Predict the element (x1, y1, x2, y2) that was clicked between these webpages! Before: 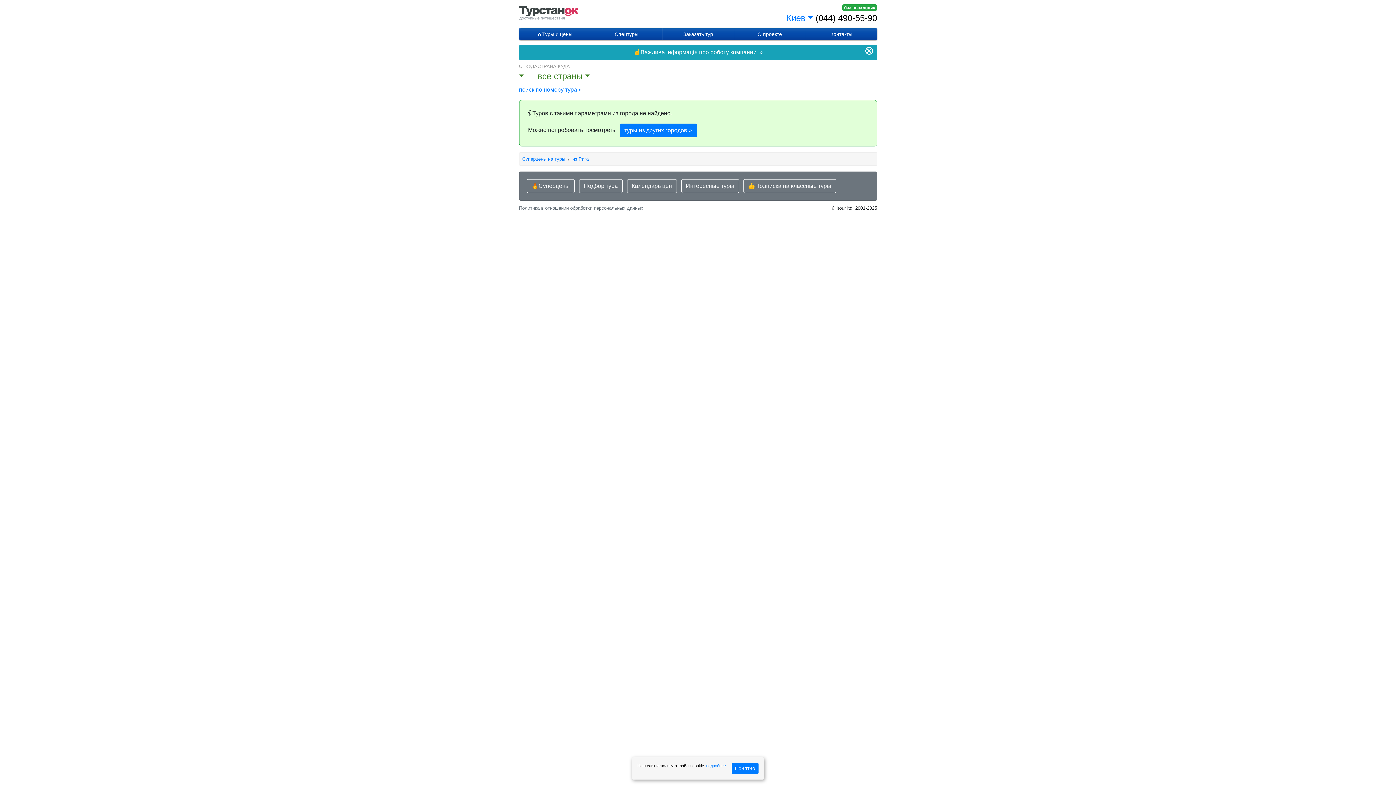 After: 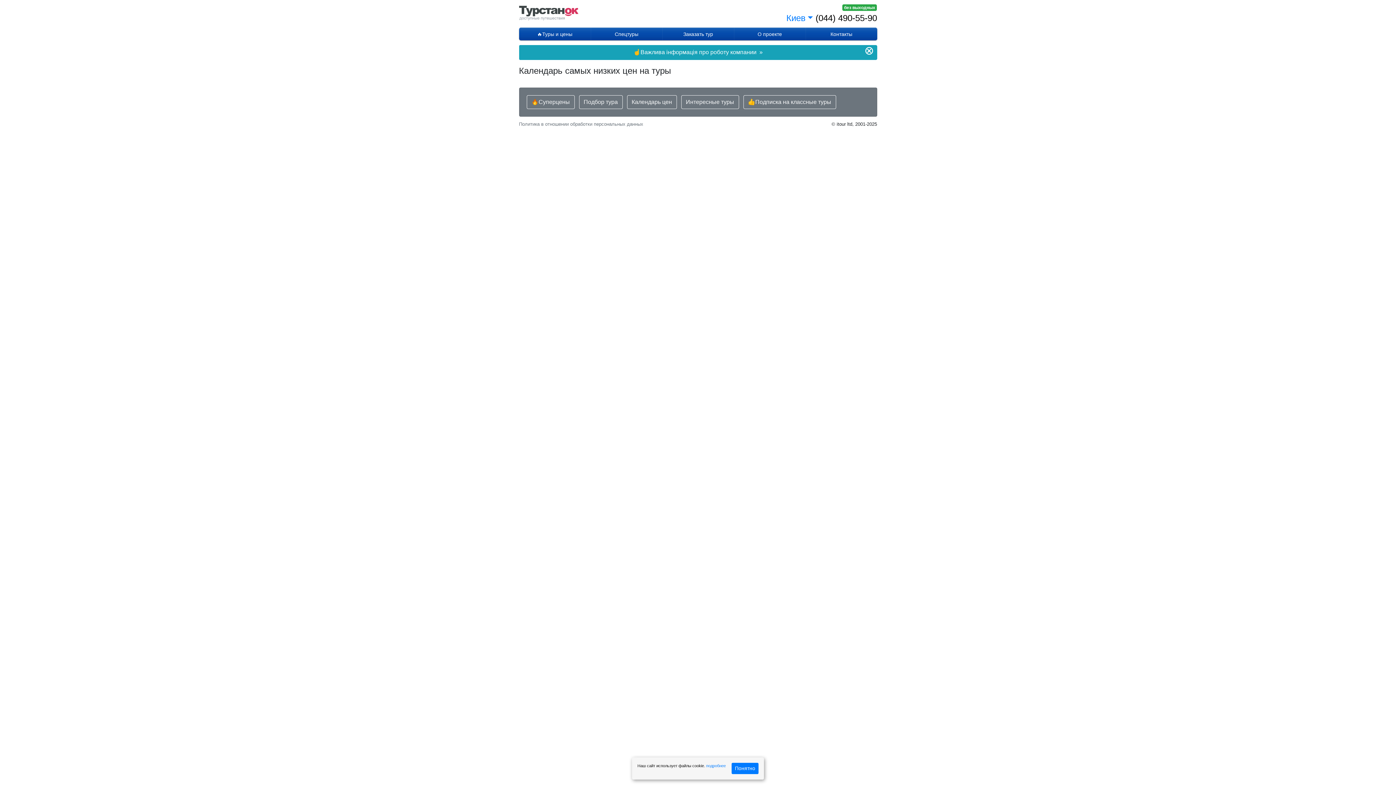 Action: label: Календарь цен bbox: (627, 179, 676, 193)